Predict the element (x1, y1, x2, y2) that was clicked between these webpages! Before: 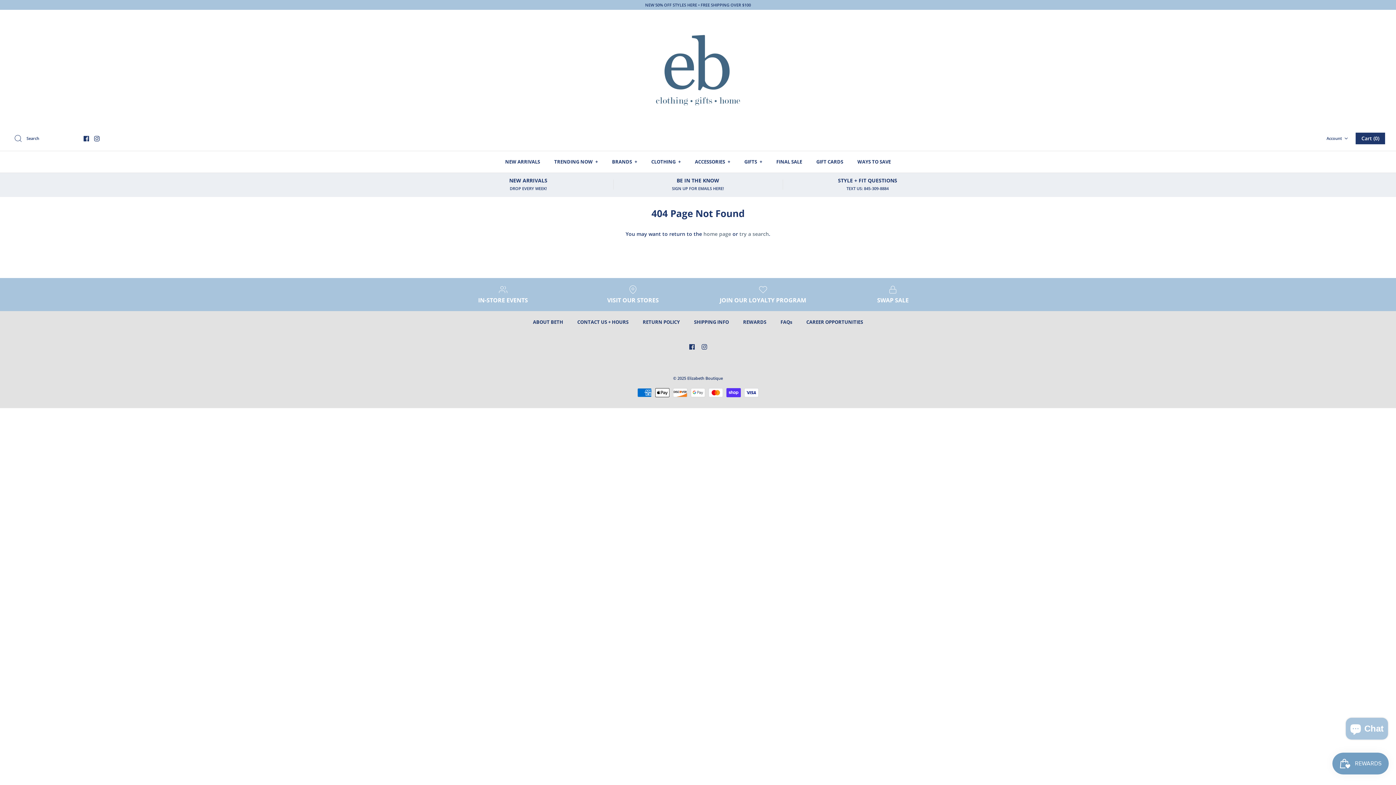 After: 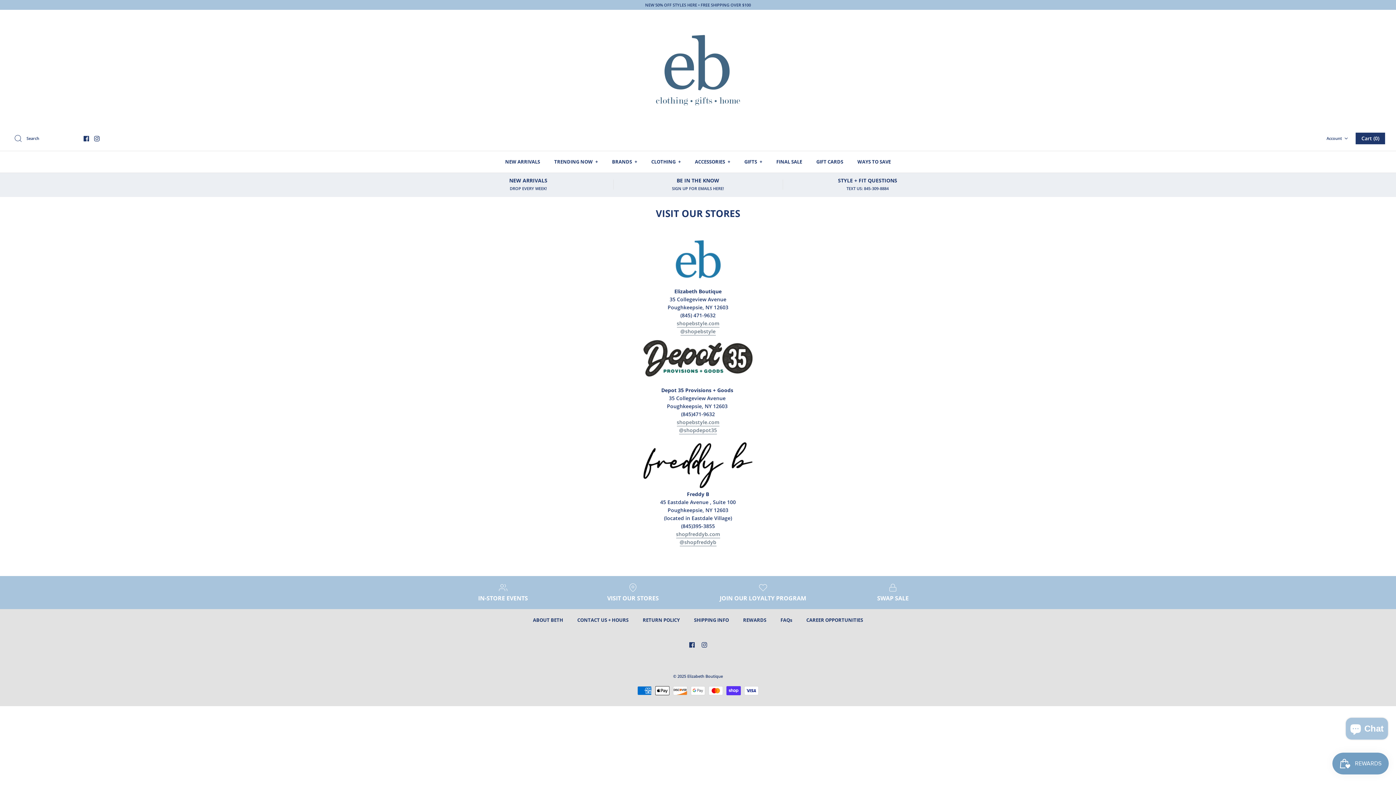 Action: bbox: (573, 285, 692, 303) label: VISIT OUR STORES